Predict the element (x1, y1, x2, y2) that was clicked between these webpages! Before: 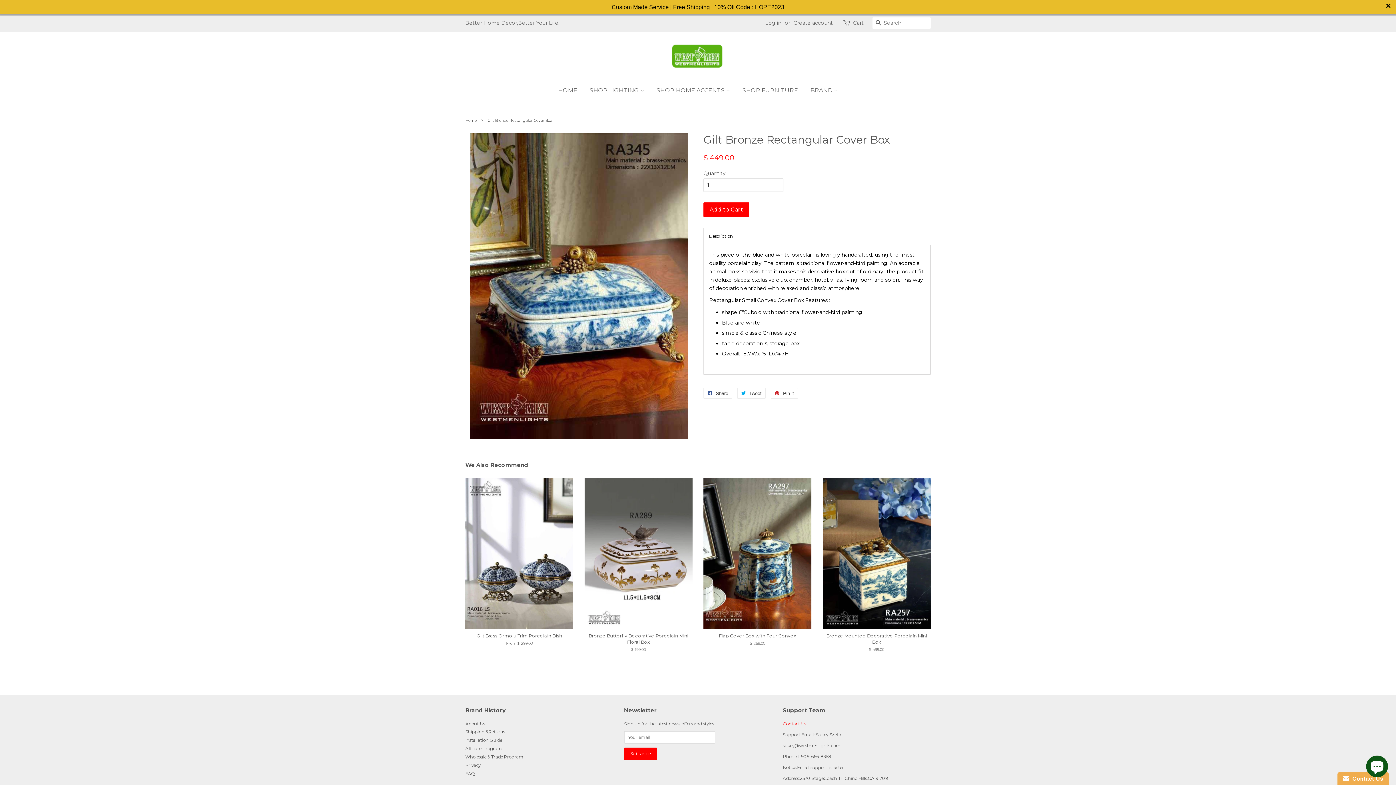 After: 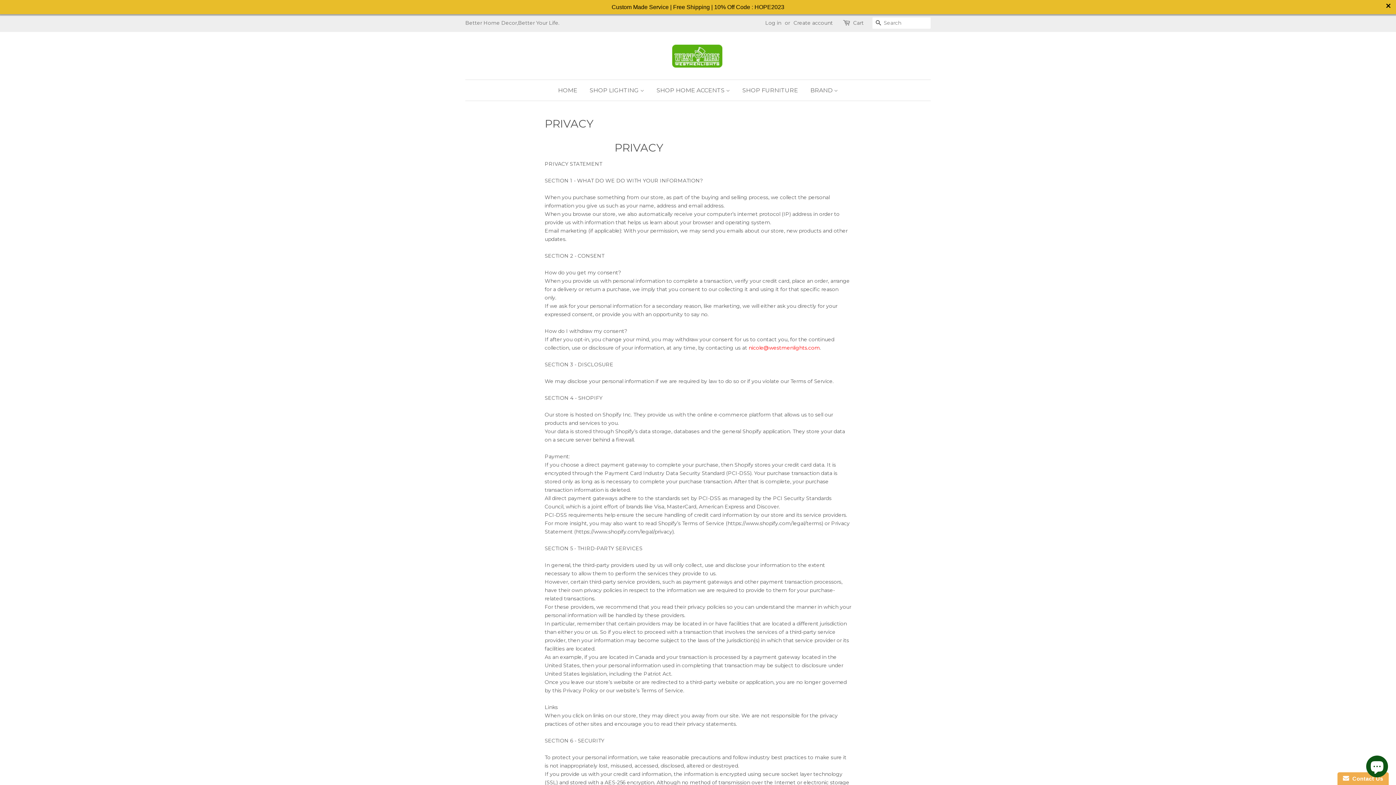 Action: bbox: (465, 763, 480, 768) label: Privacy